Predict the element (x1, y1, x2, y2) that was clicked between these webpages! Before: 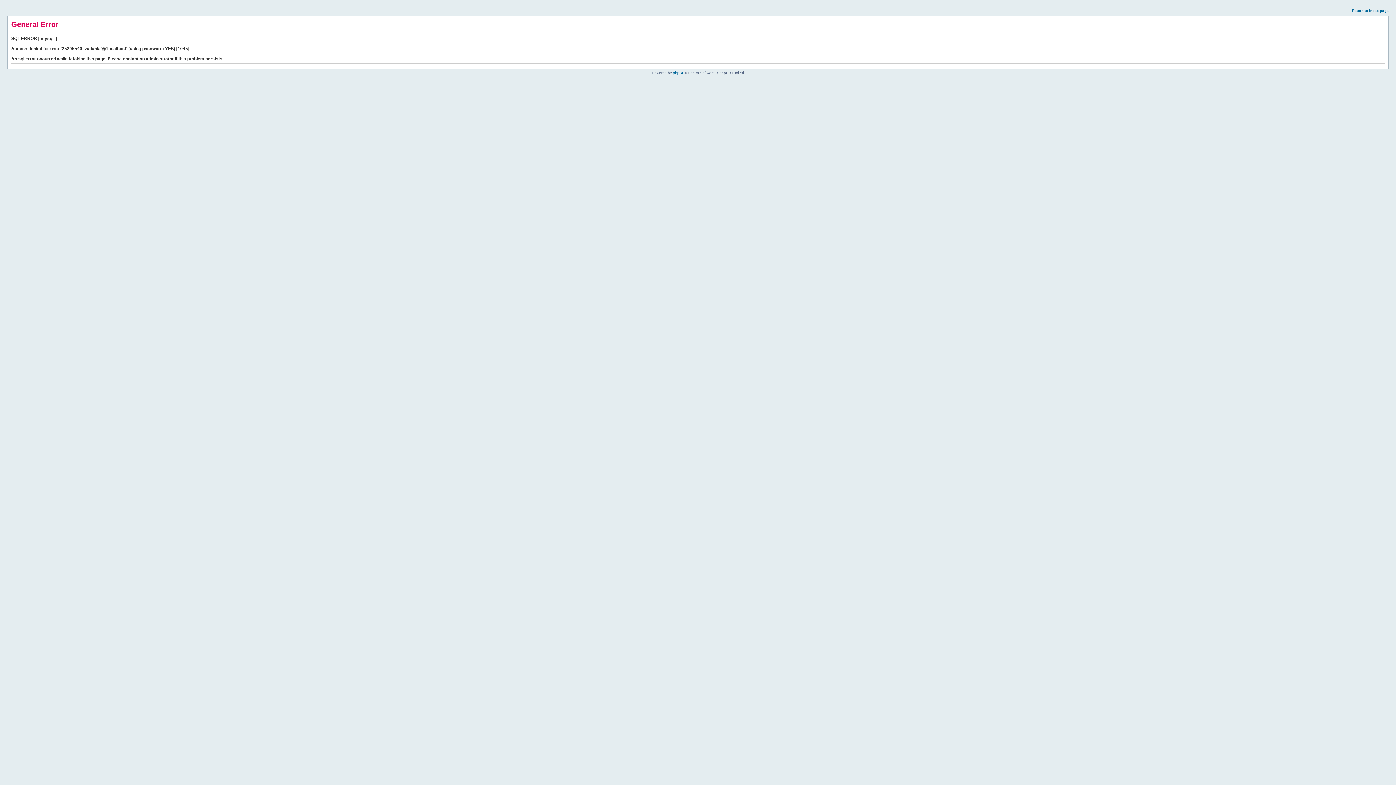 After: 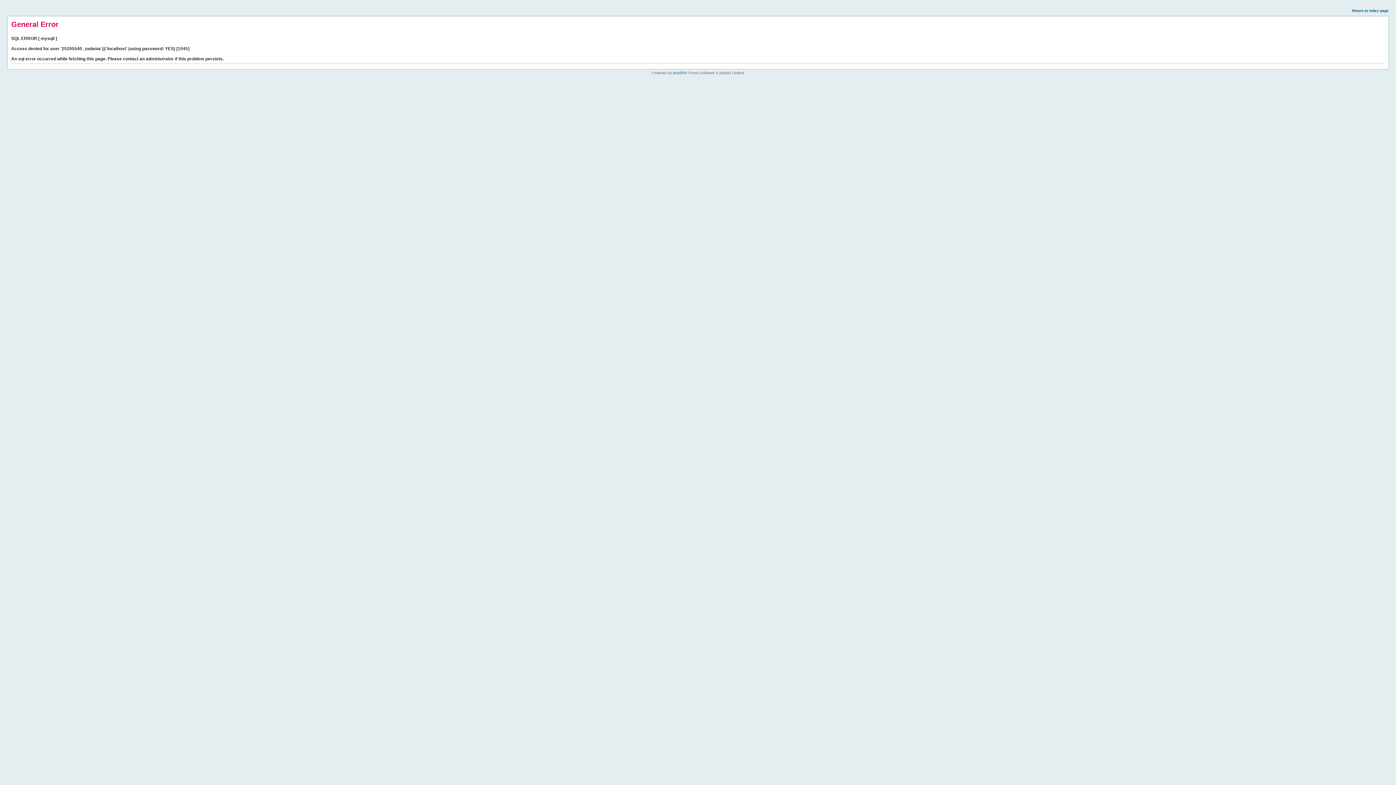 Action: label: Return to index page bbox: (1352, 8, 1389, 12)